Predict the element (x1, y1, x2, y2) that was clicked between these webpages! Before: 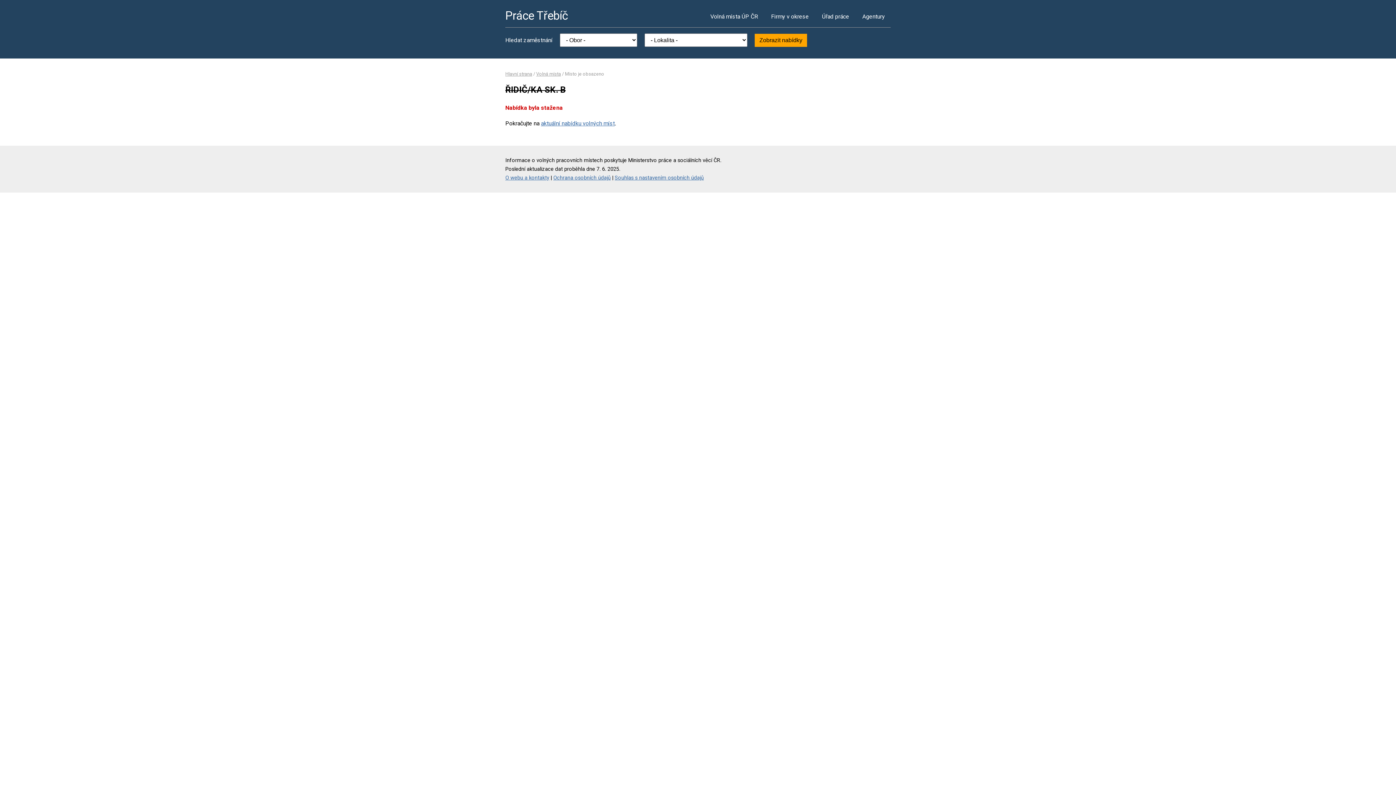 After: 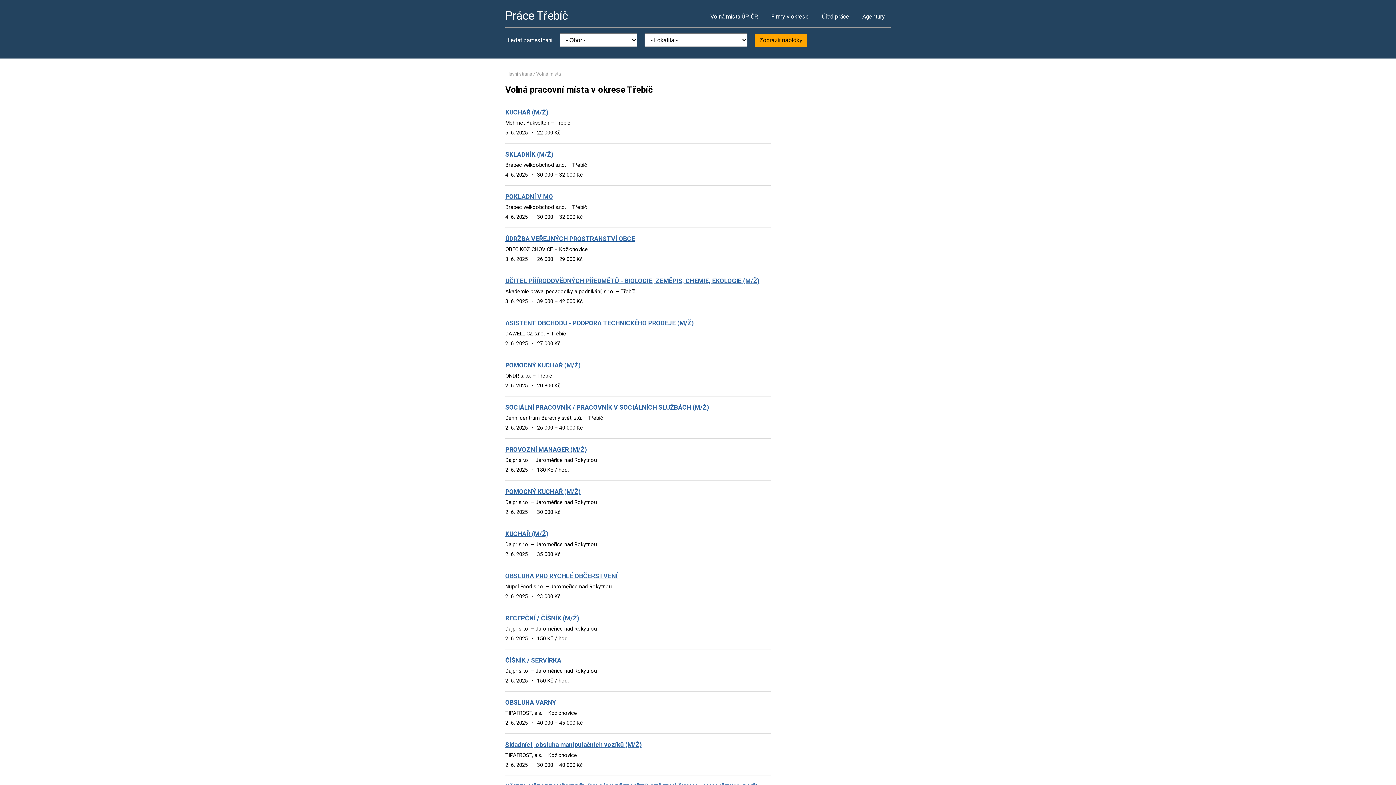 Action: bbox: (541, 119, 614, 126) label: aktuální nabídku volných míst